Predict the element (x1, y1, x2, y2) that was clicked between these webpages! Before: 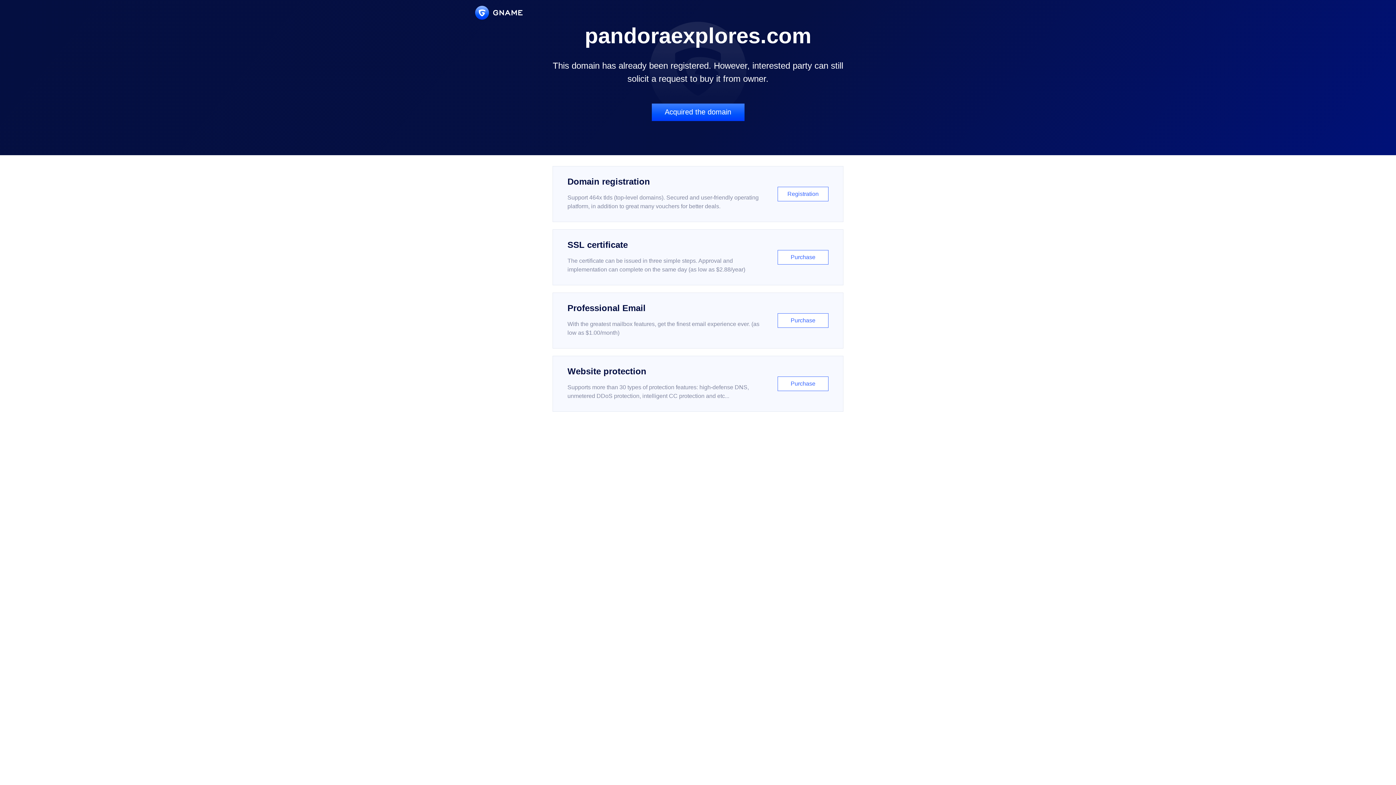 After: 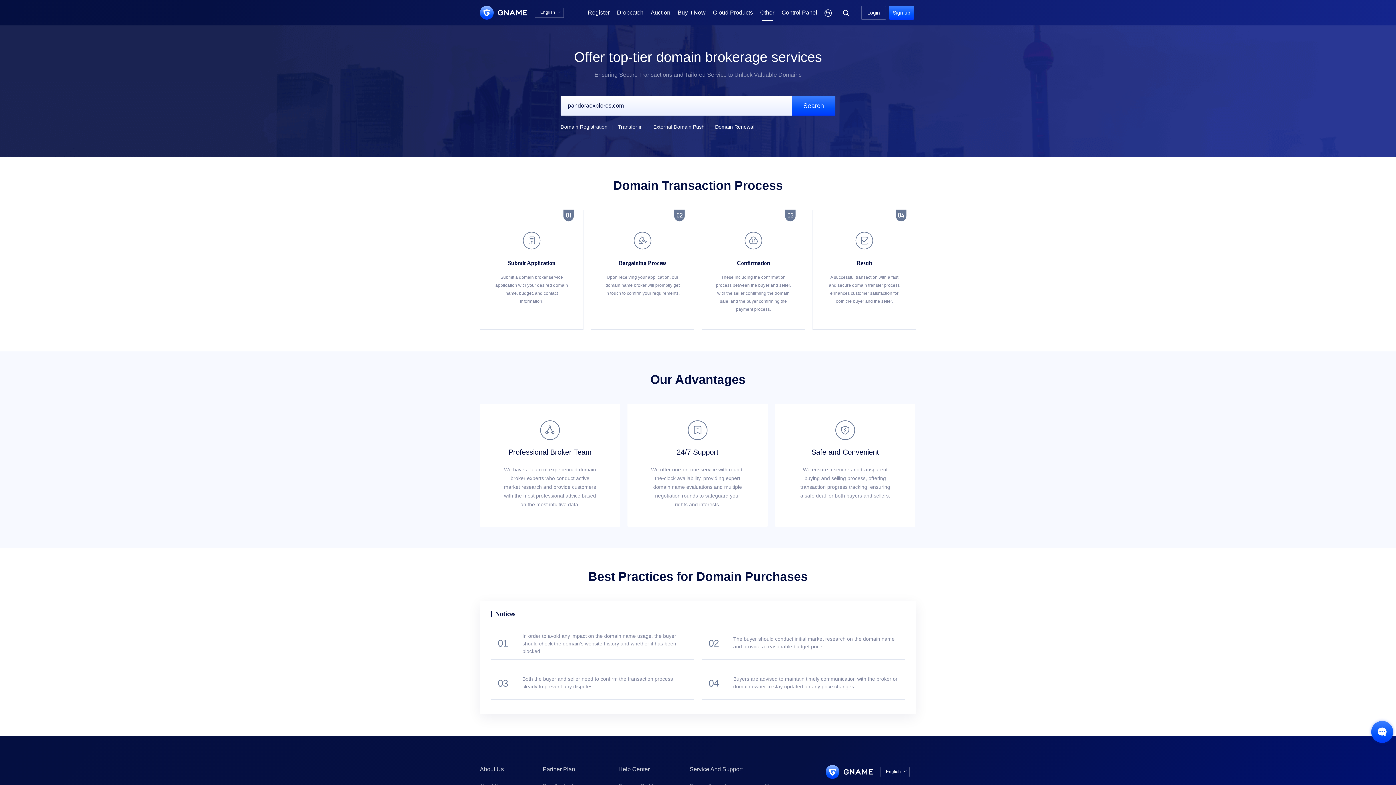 Action: bbox: (651, 103, 744, 121) label: Acquired the domain